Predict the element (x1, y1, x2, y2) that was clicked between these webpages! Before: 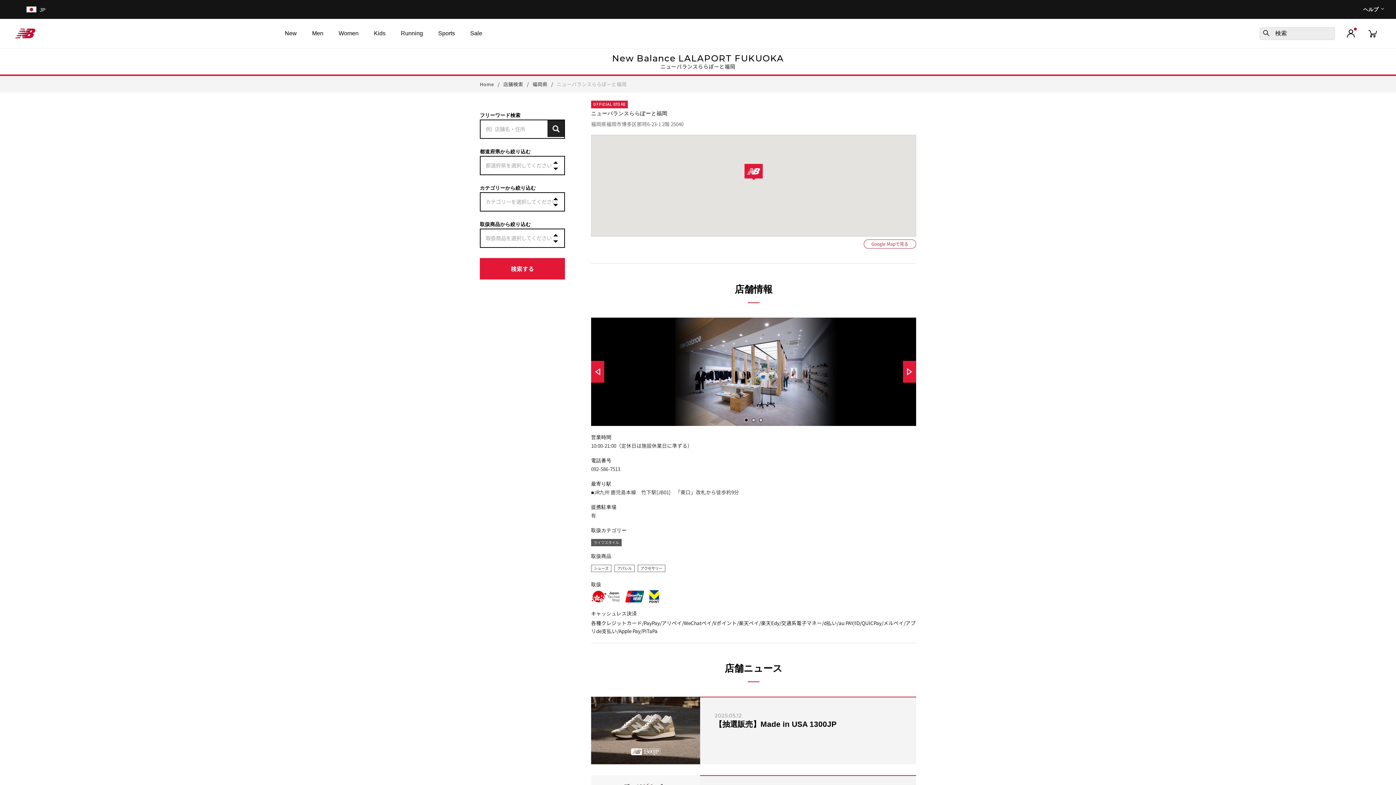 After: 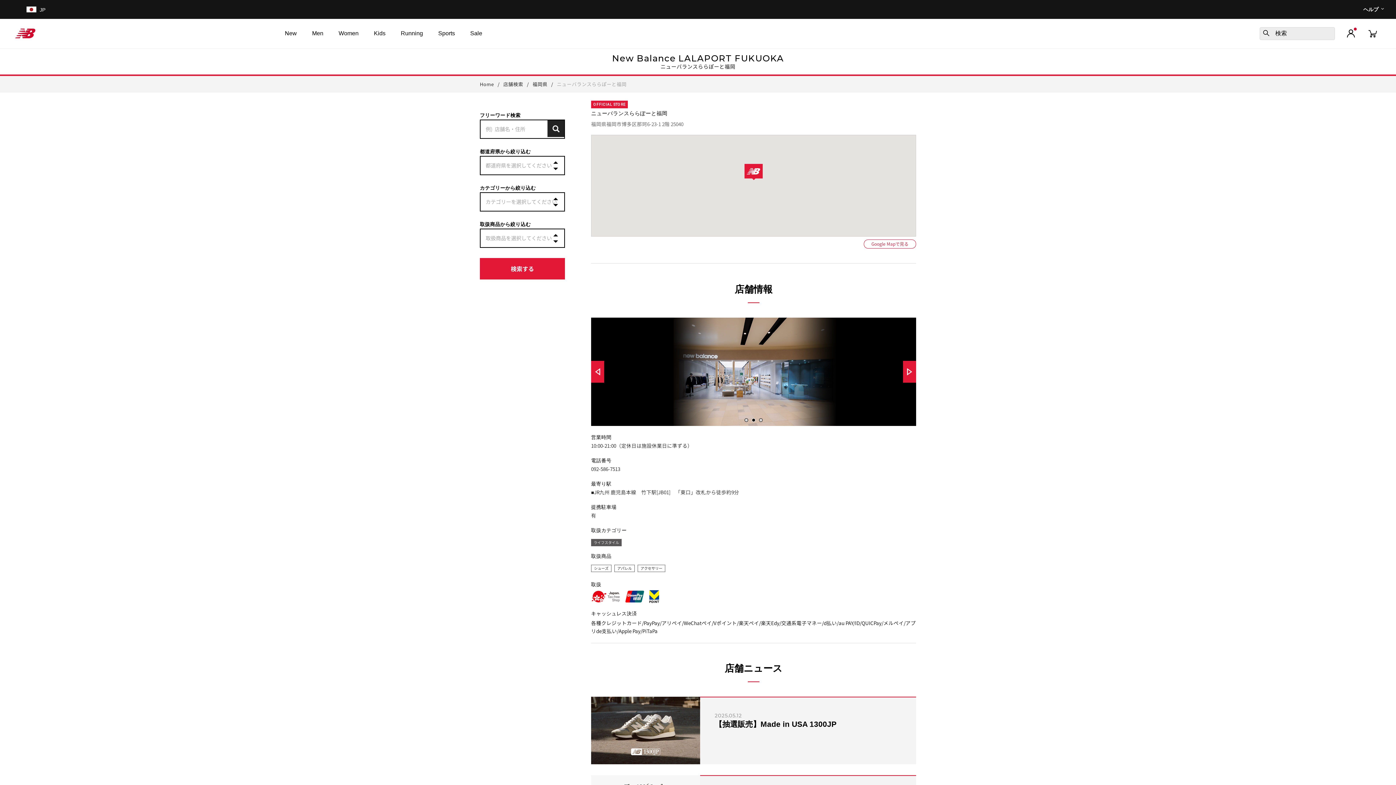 Action: label: 2 bbox: (752, 418, 755, 422)